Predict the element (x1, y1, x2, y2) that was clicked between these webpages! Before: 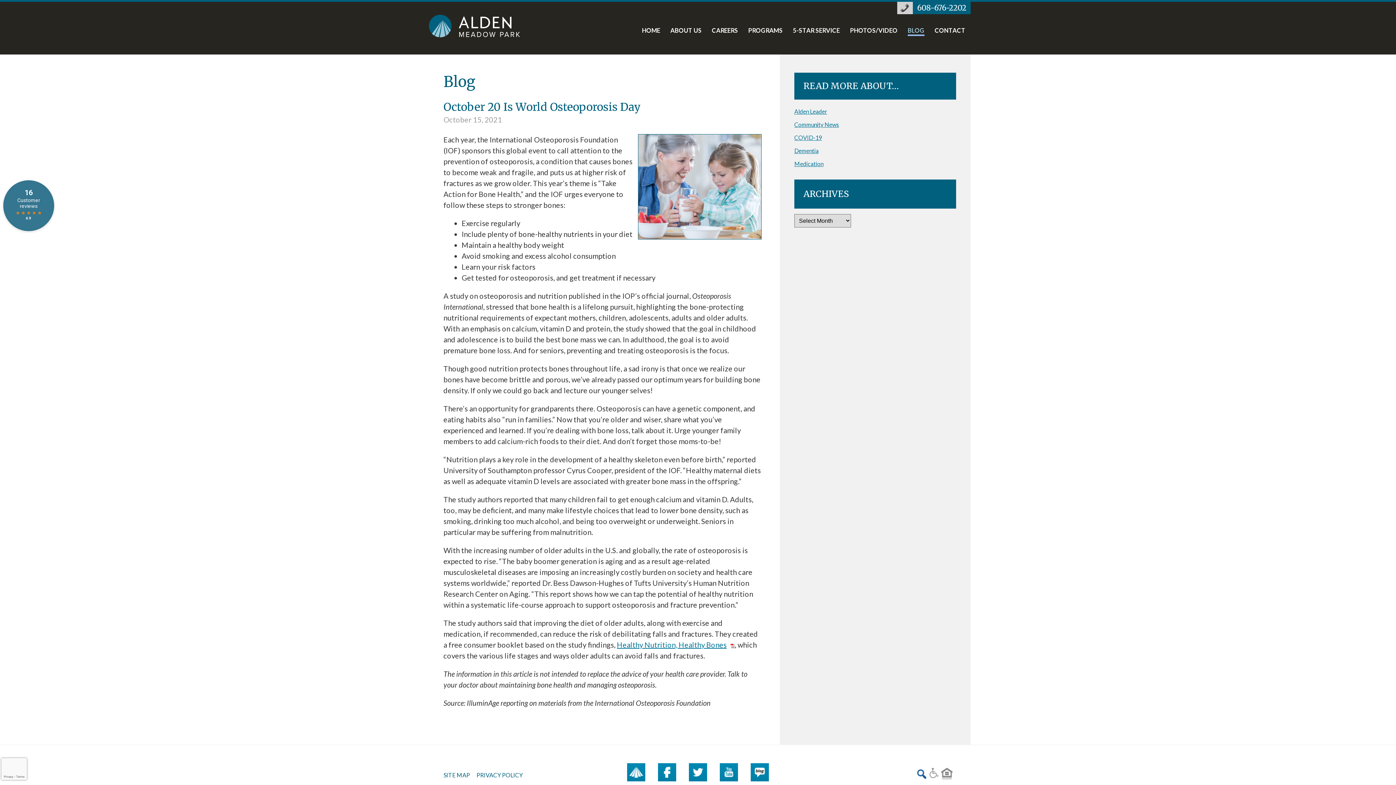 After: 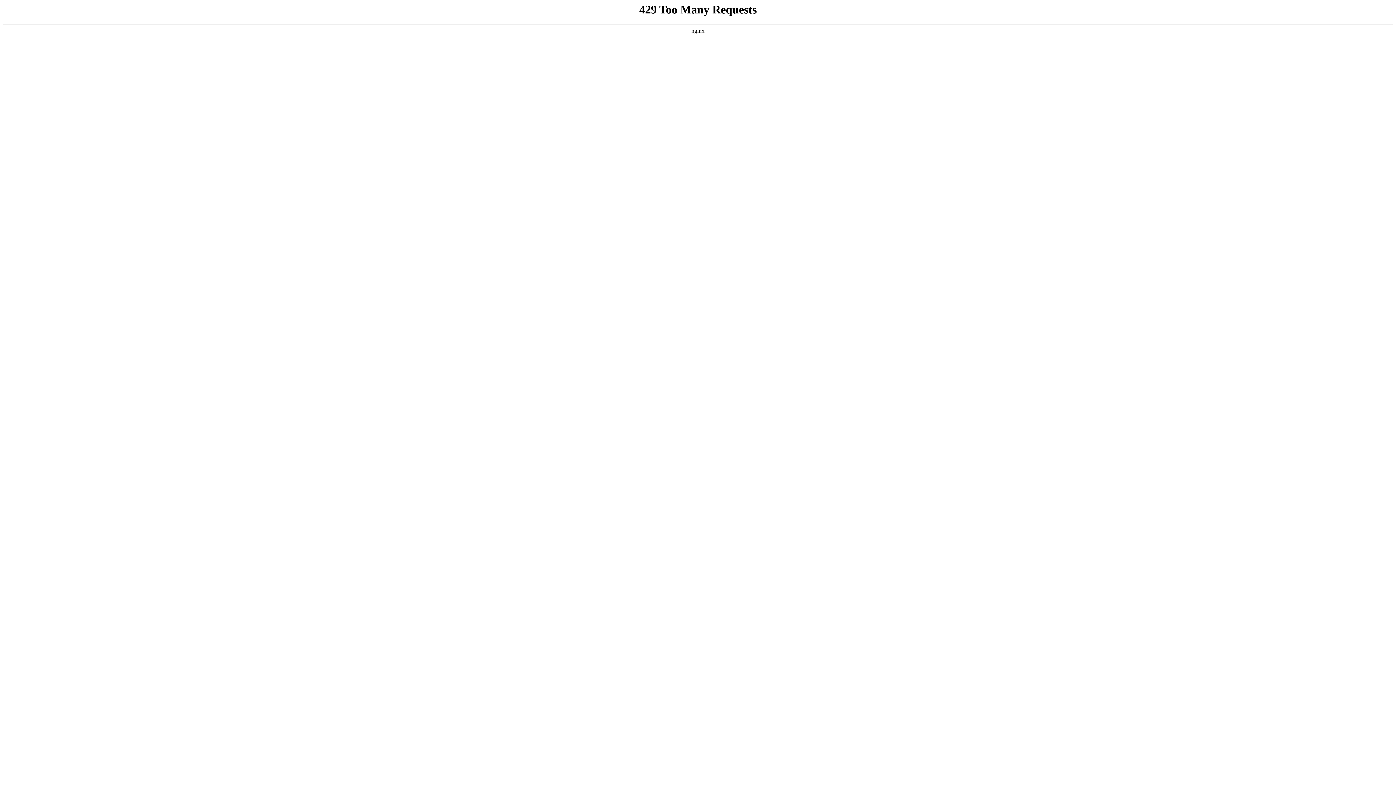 Action: label: opens link to https://www.aldenmeadowpark.com/tag/covid-19/ bbox: (794, 131, 956, 144)